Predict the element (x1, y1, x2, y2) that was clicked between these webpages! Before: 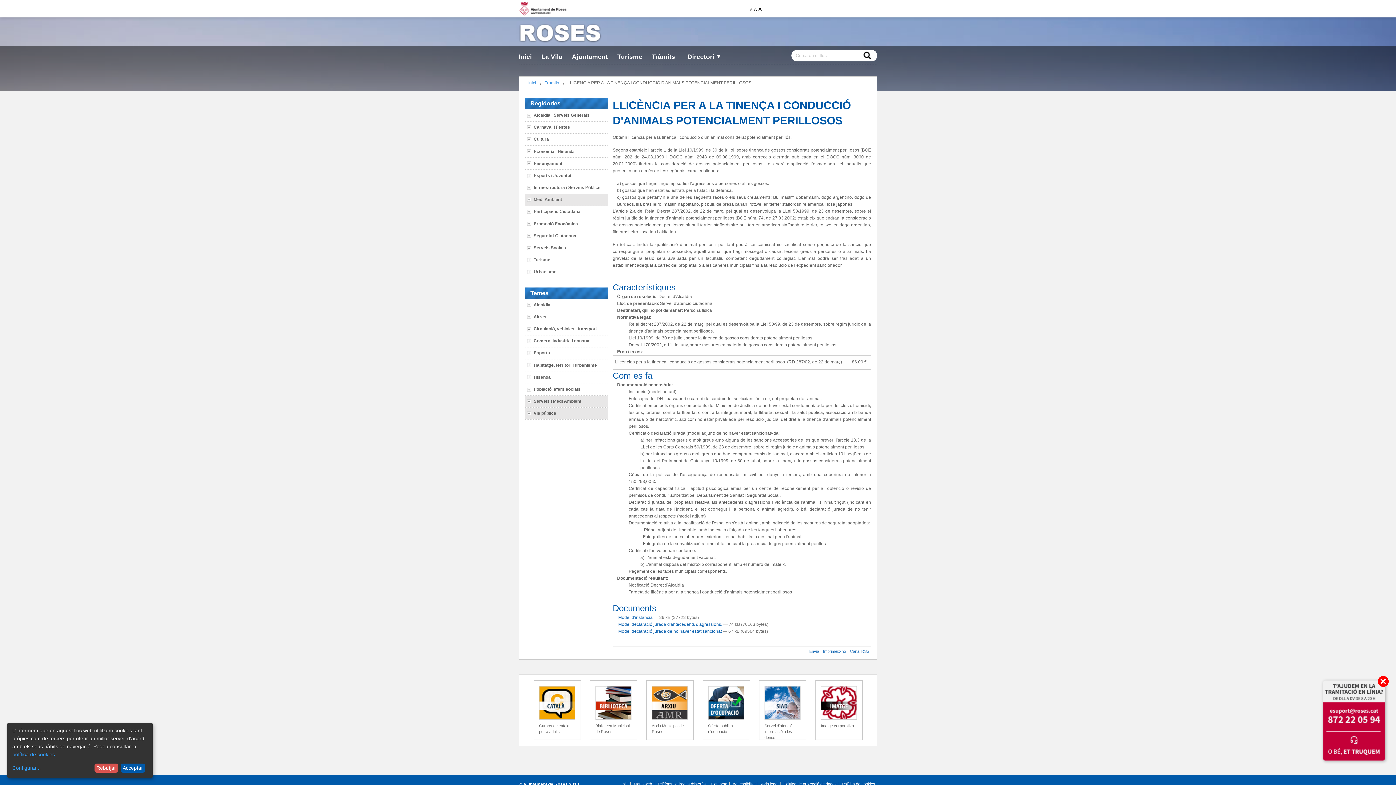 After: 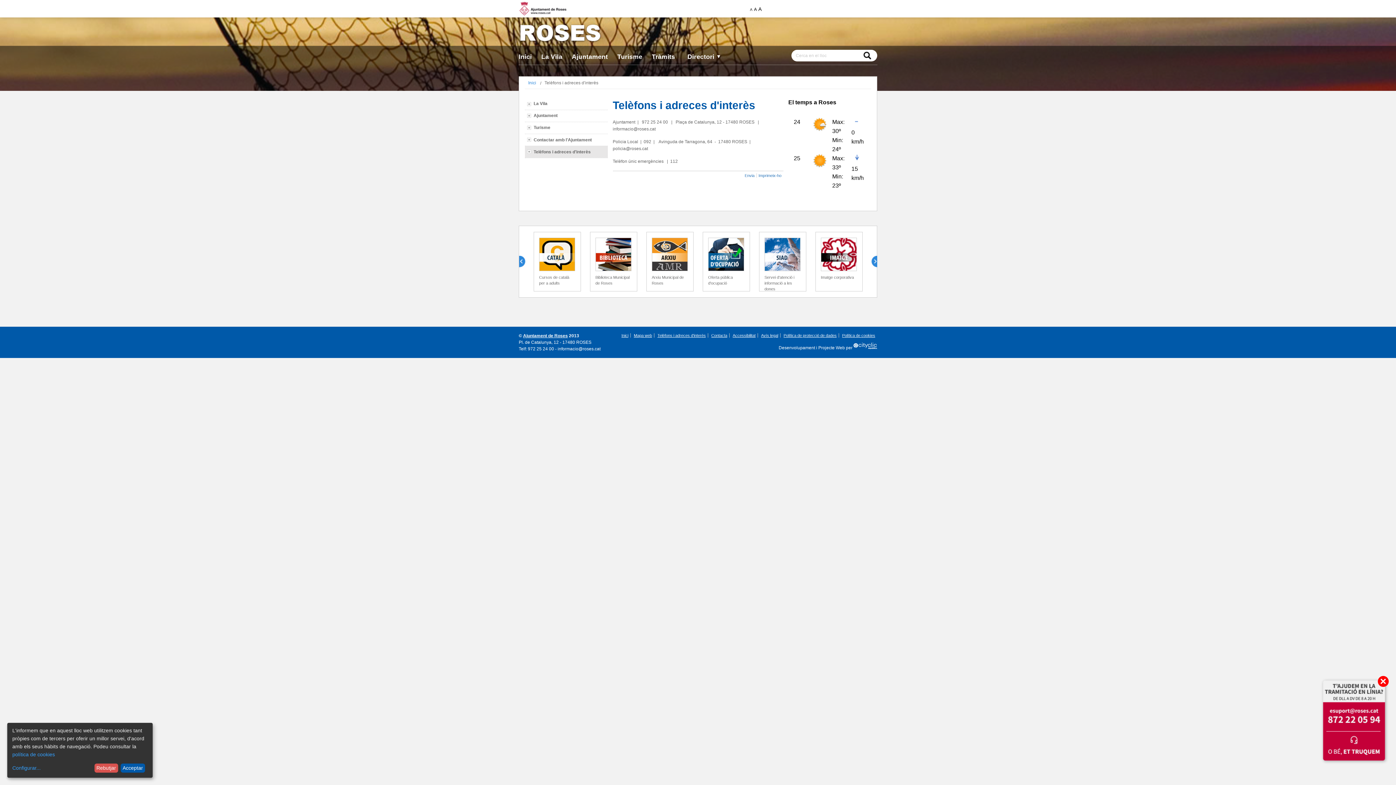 Action: bbox: (657, 782, 706, 786) label: Telèfons i adreces d'interès